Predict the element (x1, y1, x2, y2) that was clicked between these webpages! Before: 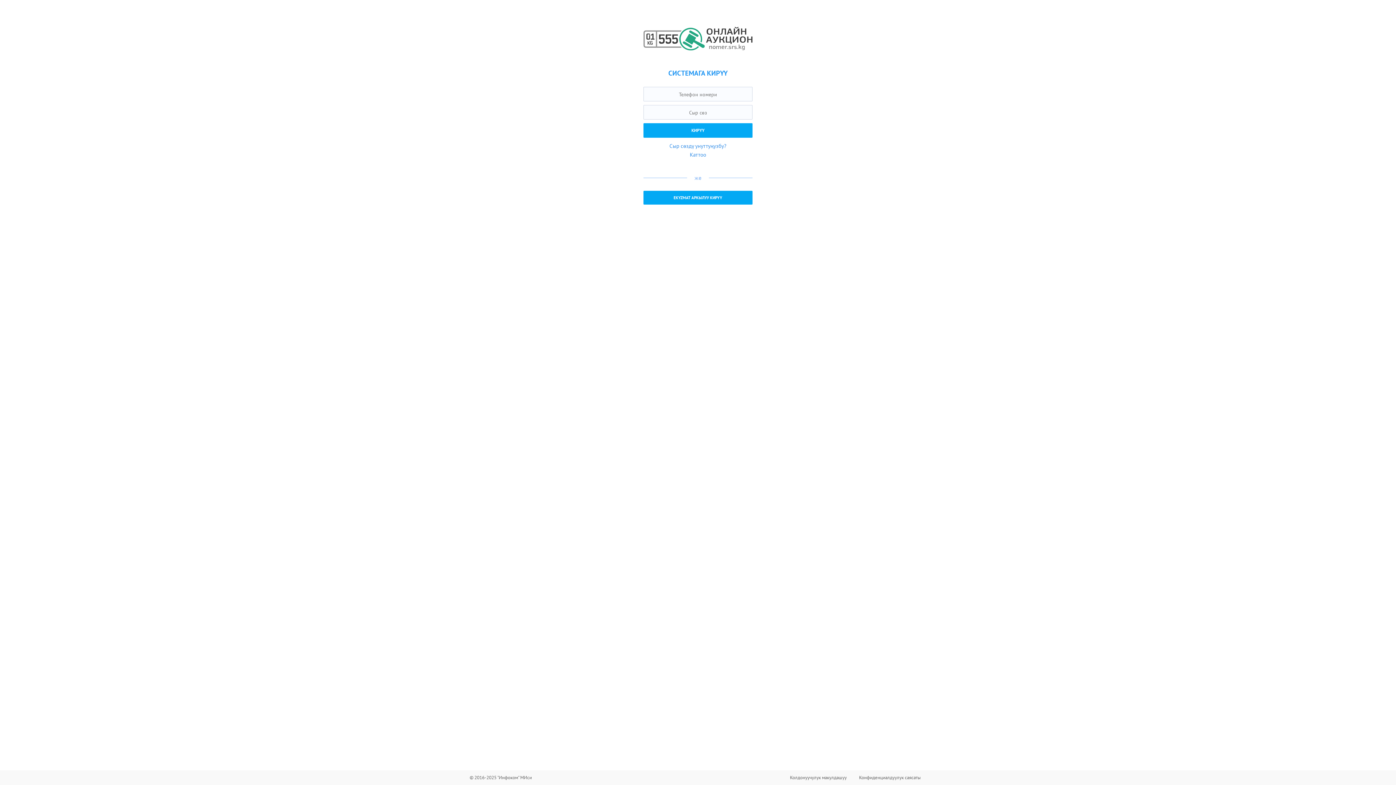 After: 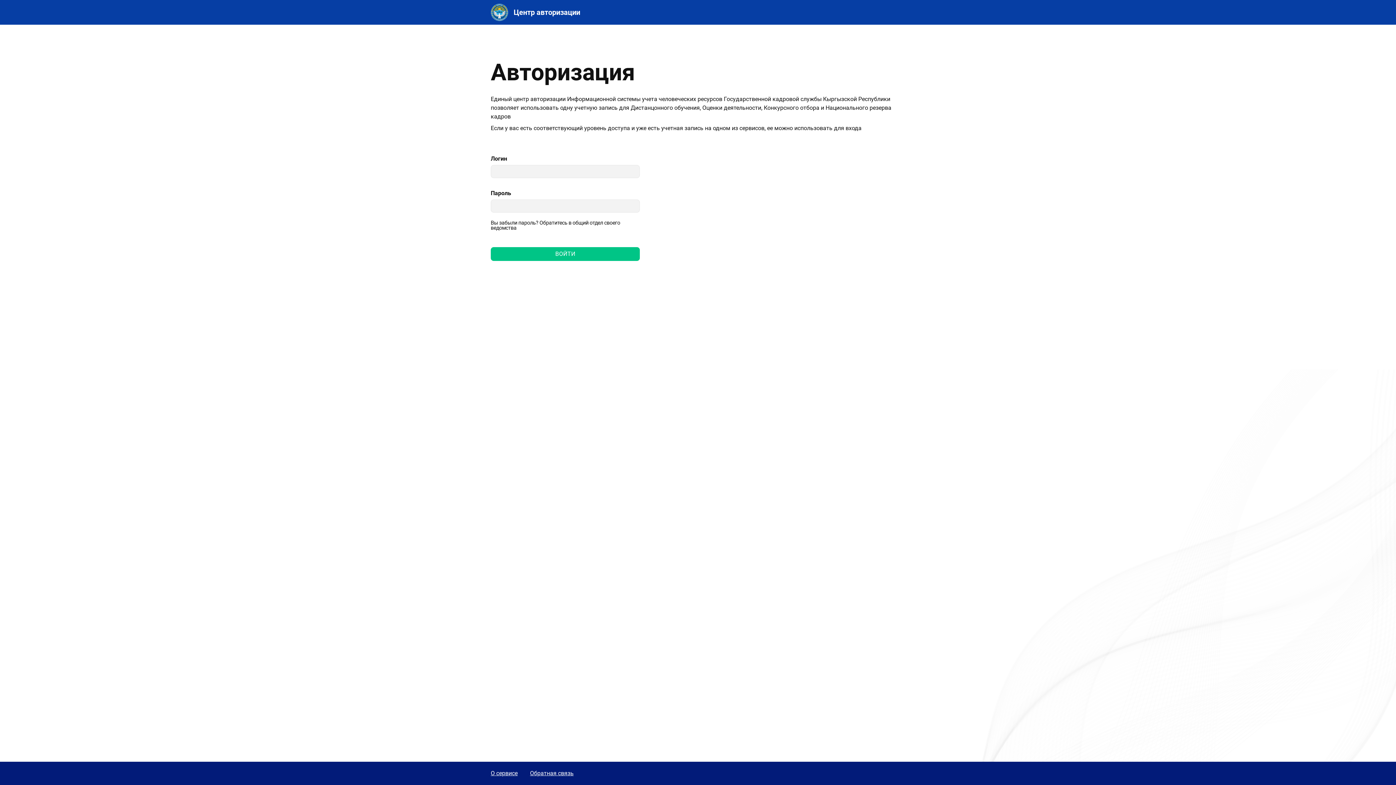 Action: label: EKYZMAT АРКЫЛУУ КИРҮҮ bbox: (643, 190, 752, 204)